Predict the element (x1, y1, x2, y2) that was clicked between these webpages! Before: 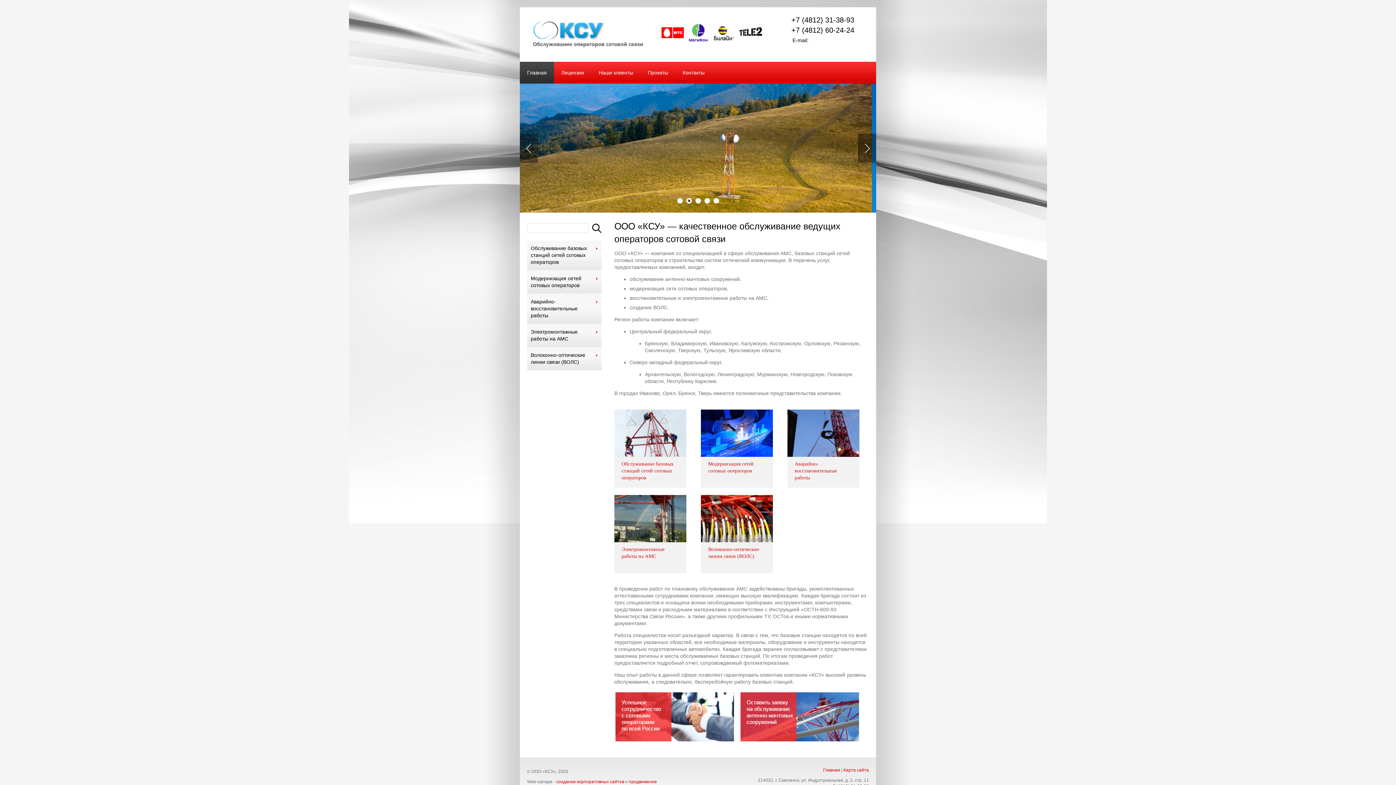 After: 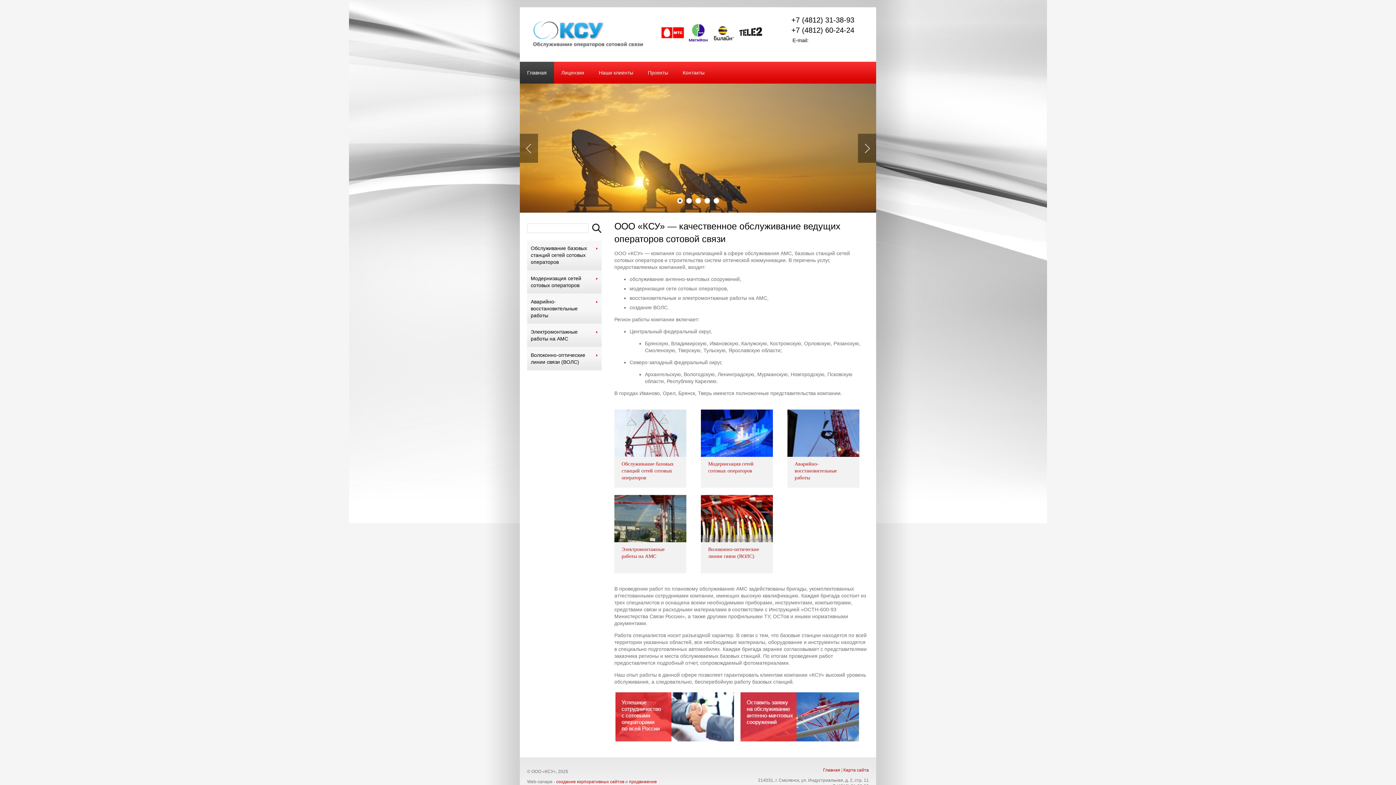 Action: bbox: (735, 738, 864, 744)